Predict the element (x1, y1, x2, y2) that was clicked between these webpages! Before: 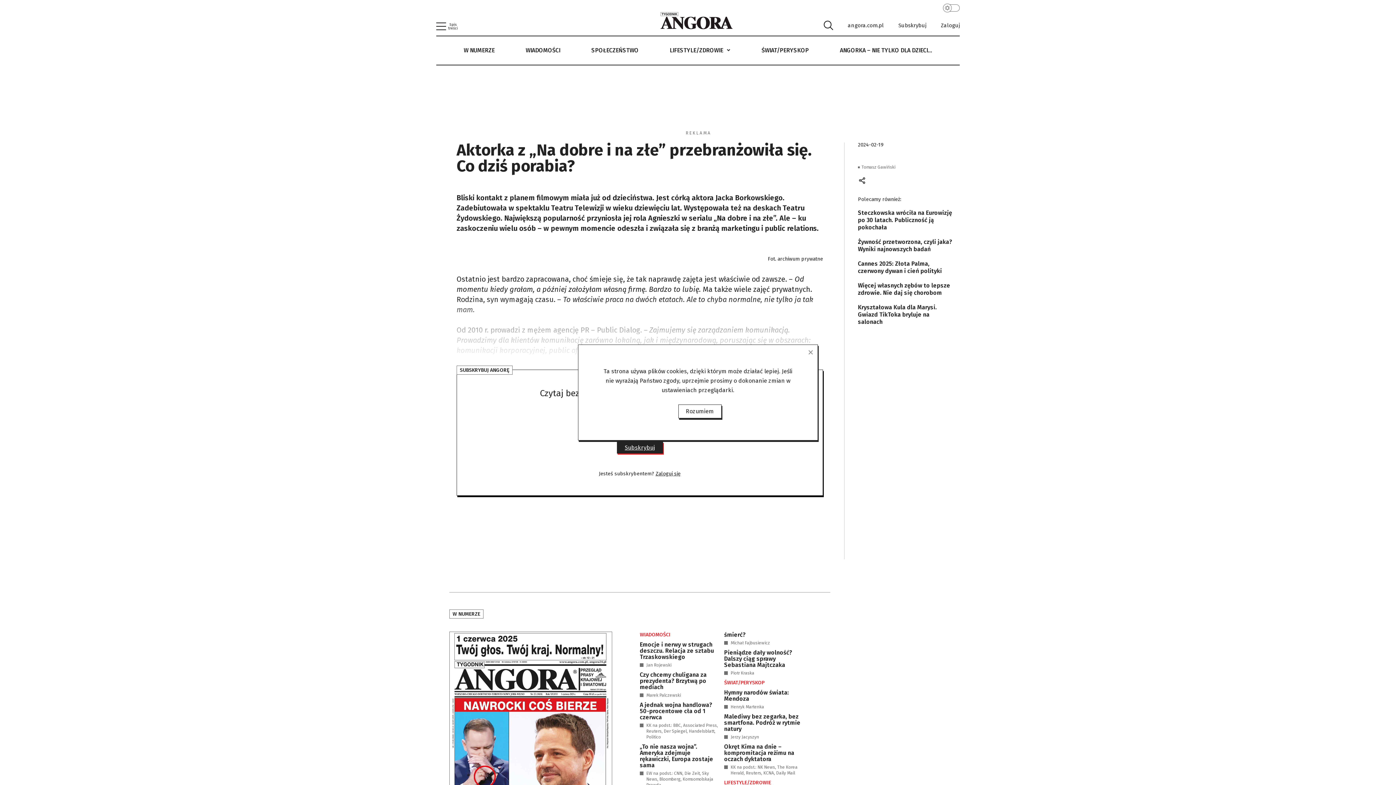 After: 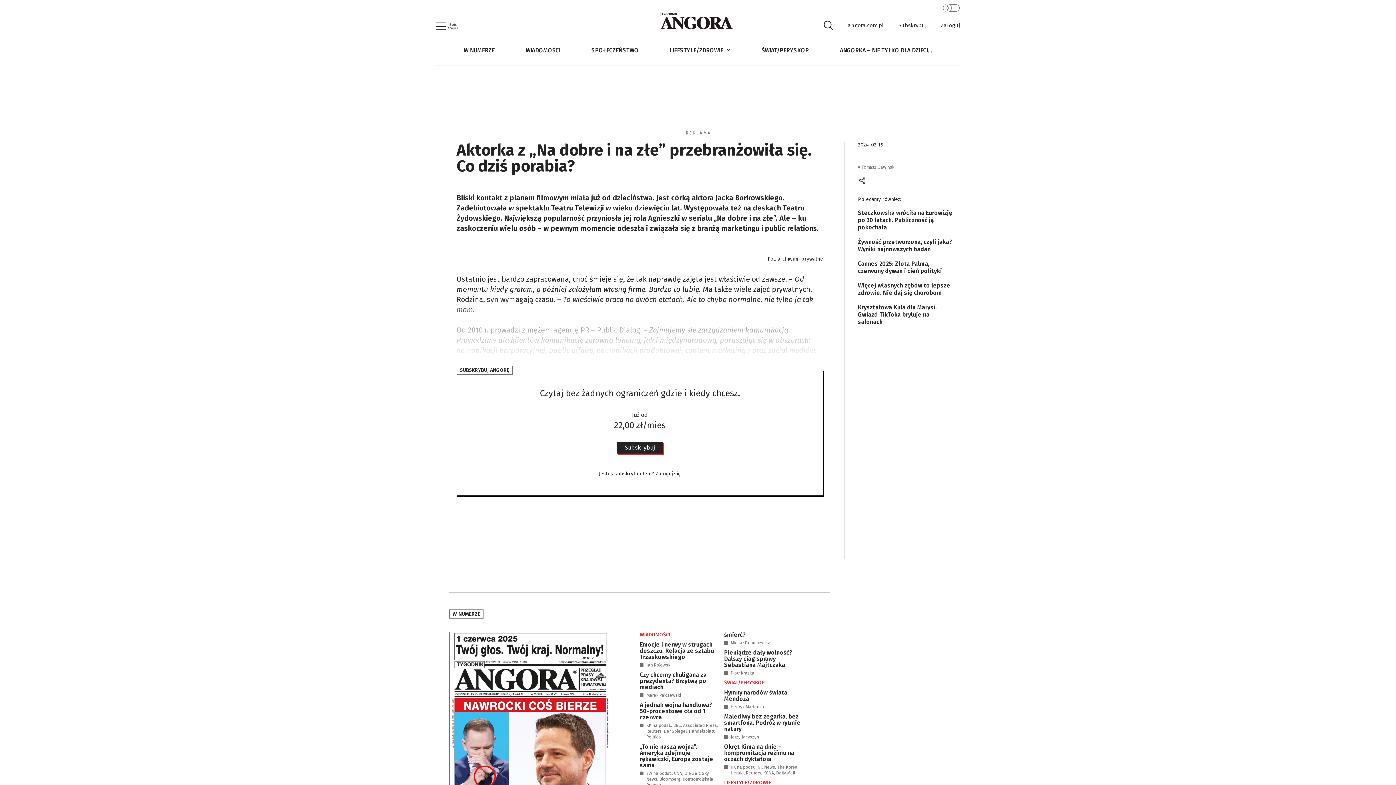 Action: label: Rozumiem bbox: (678, 404, 721, 418)